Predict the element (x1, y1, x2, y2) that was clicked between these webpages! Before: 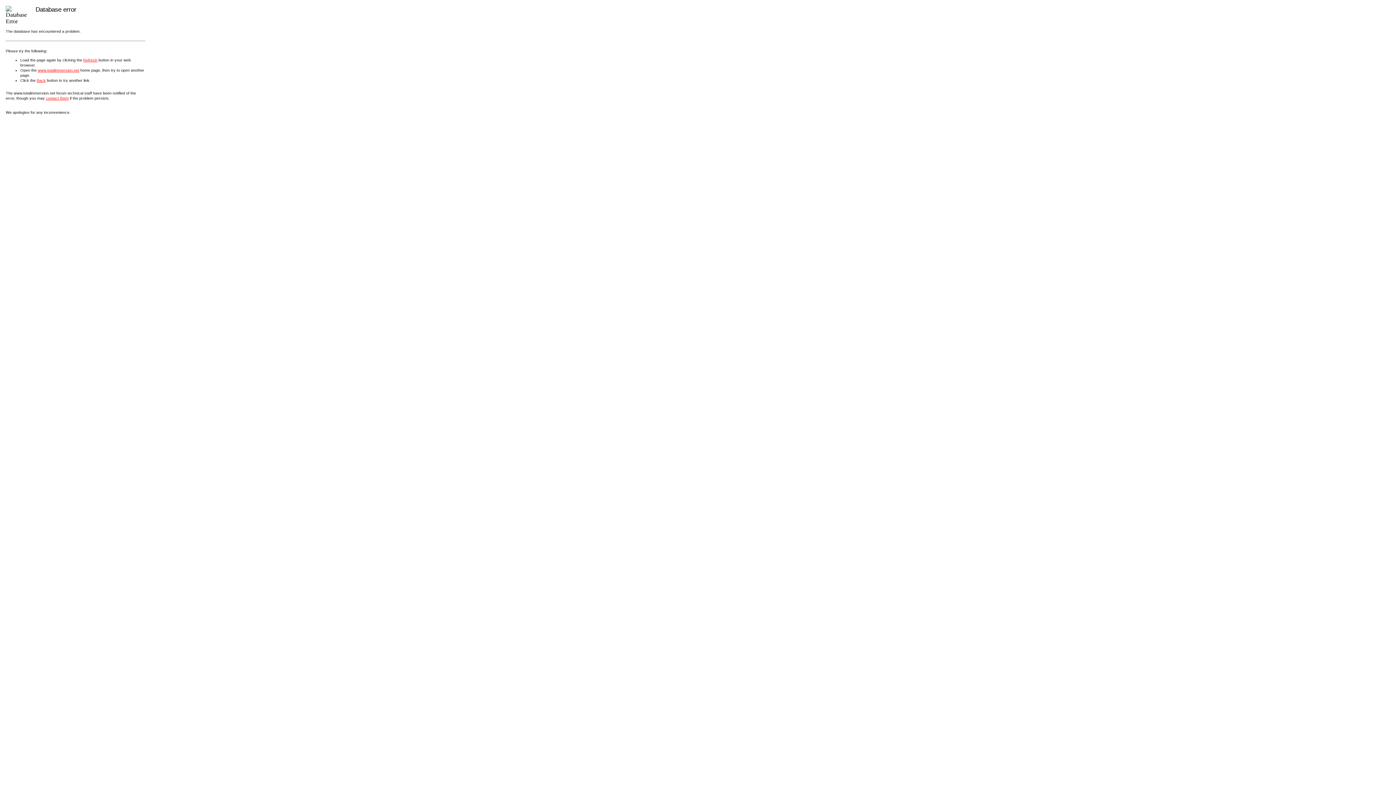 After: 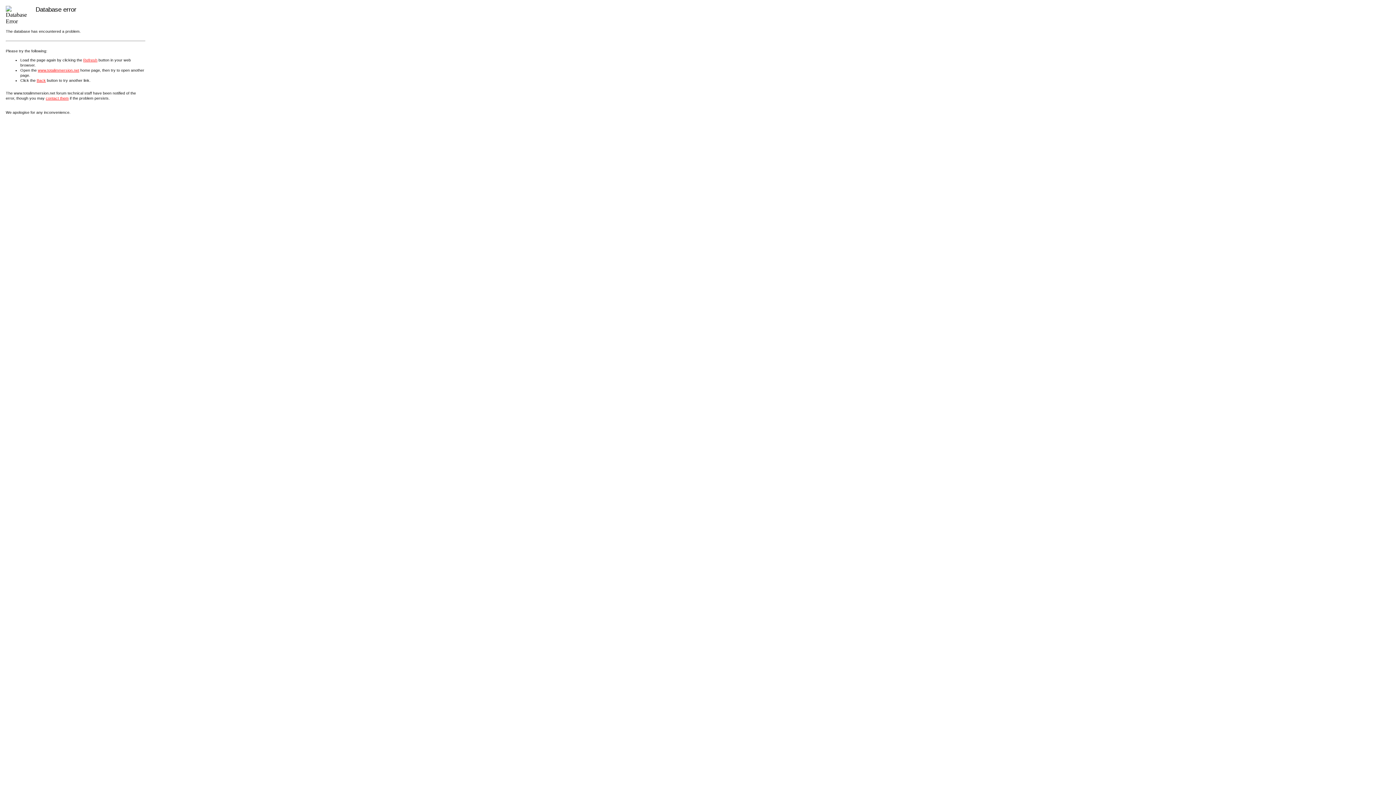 Action: bbox: (45, 96, 68, 100) label: contact them